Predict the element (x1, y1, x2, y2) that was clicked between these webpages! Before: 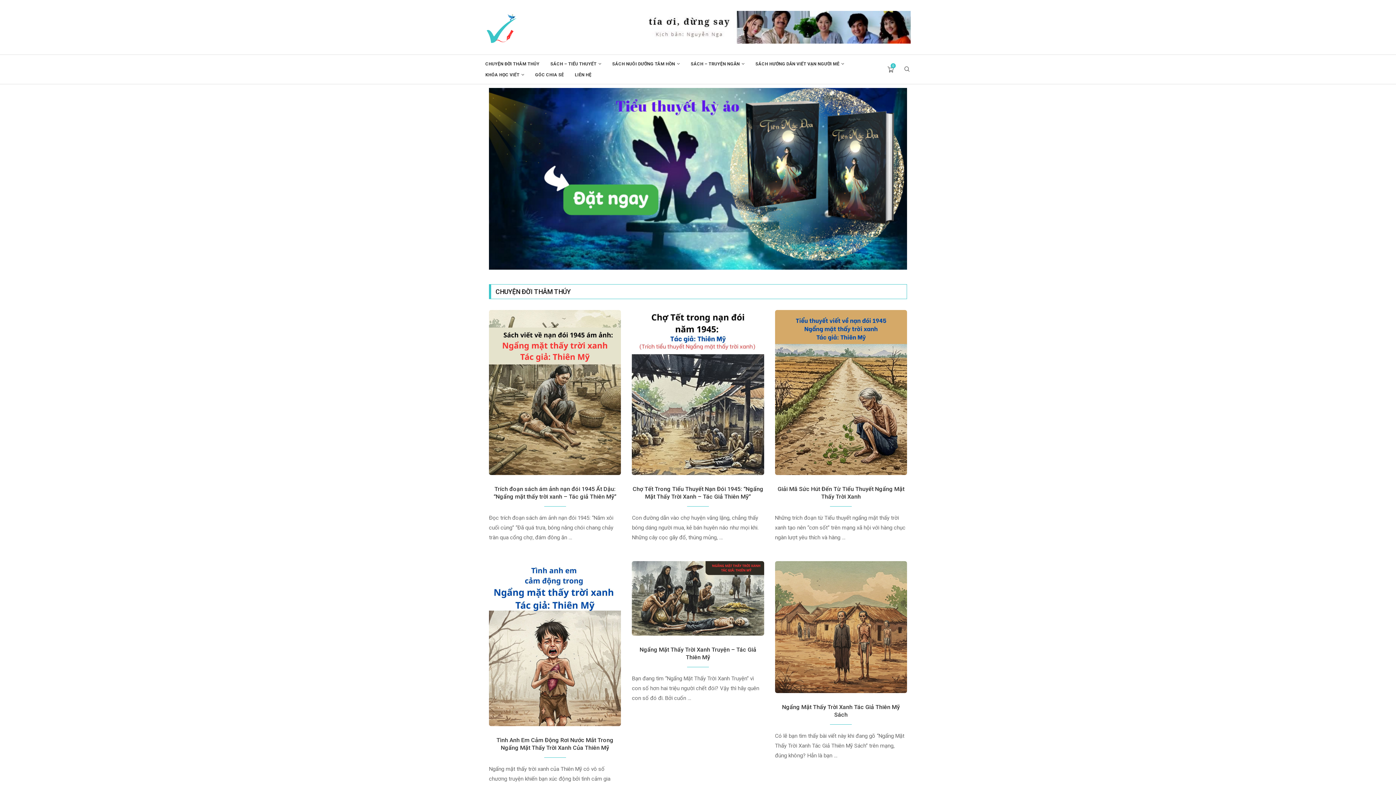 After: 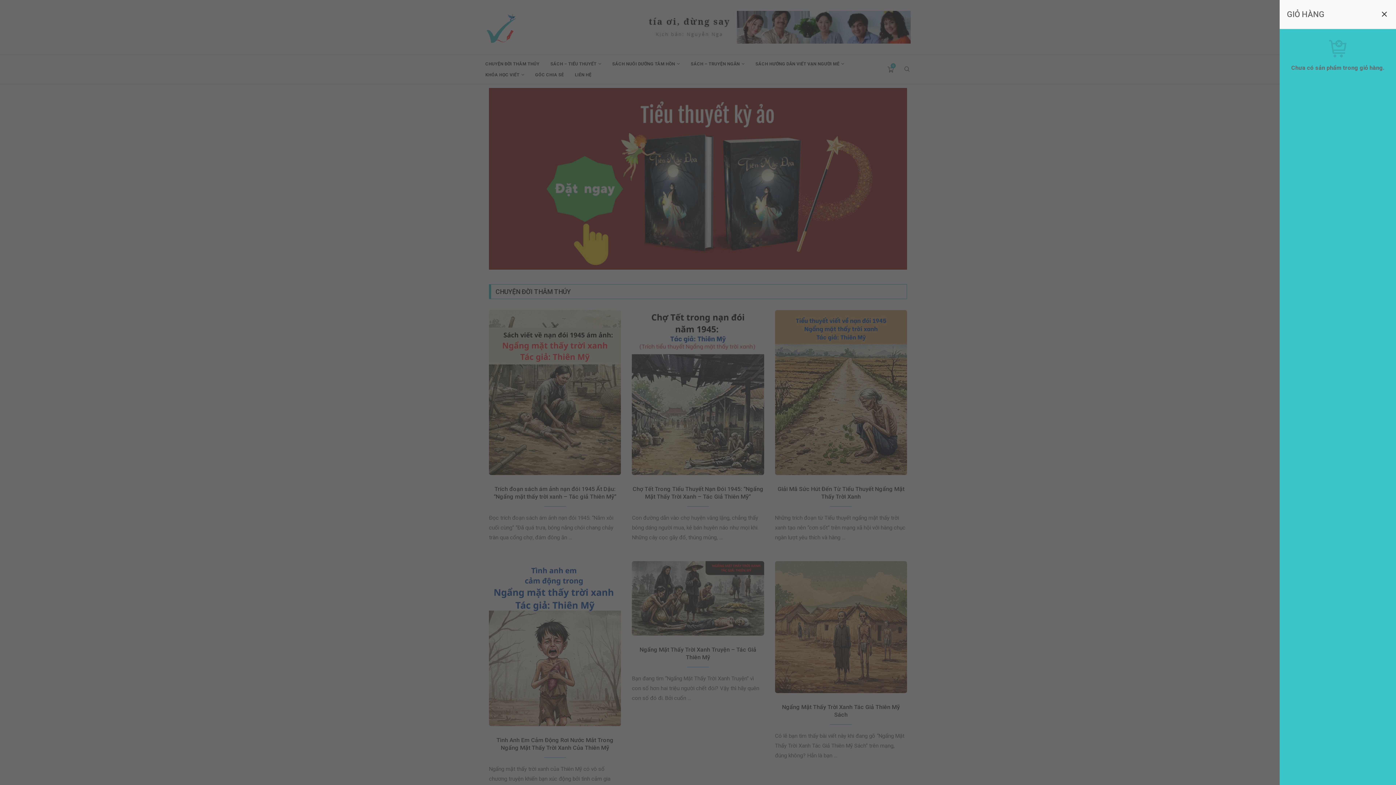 Action: bbox: (887, 66, 894, 72) label: 0